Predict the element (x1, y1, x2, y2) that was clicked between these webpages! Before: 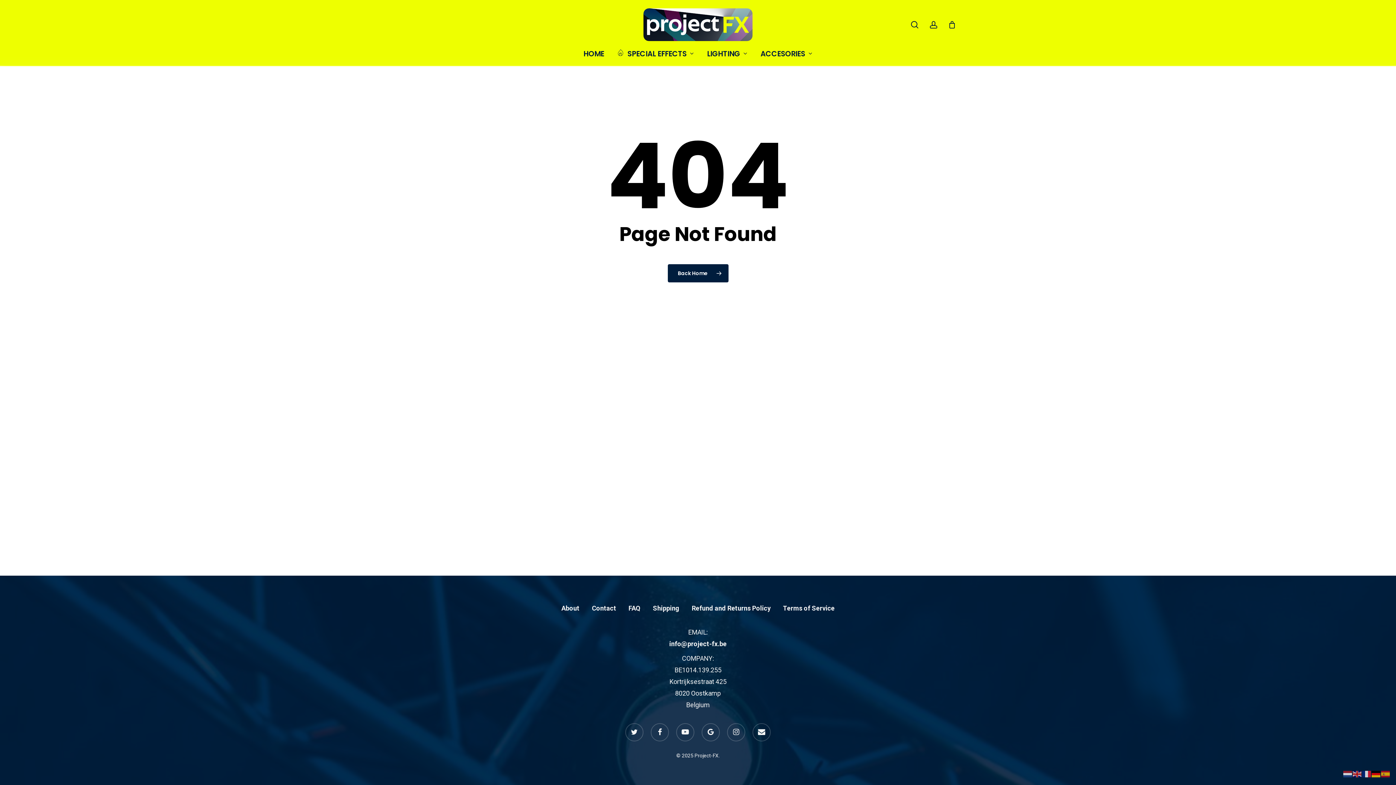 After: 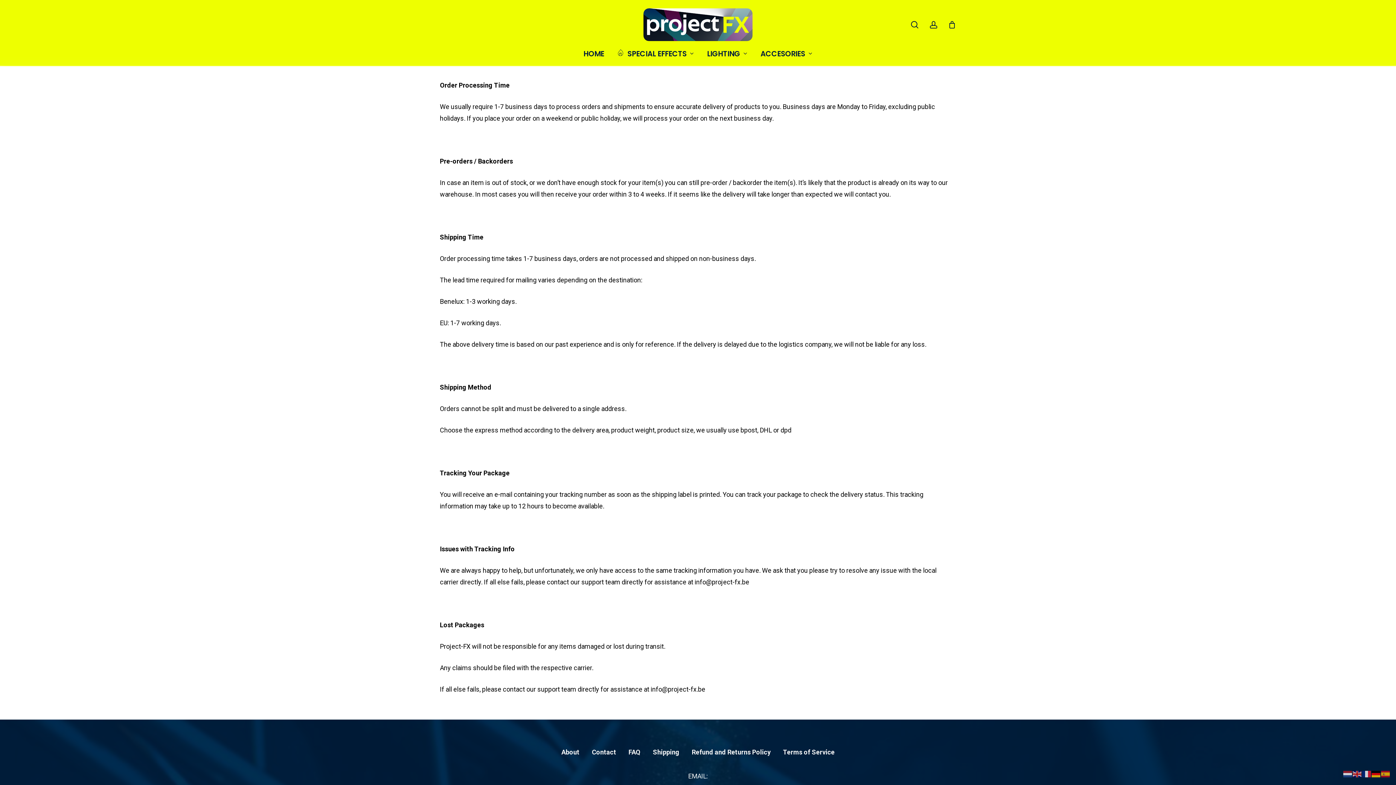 Action: label: Shipping bbox: (653, 602, 679, 614)